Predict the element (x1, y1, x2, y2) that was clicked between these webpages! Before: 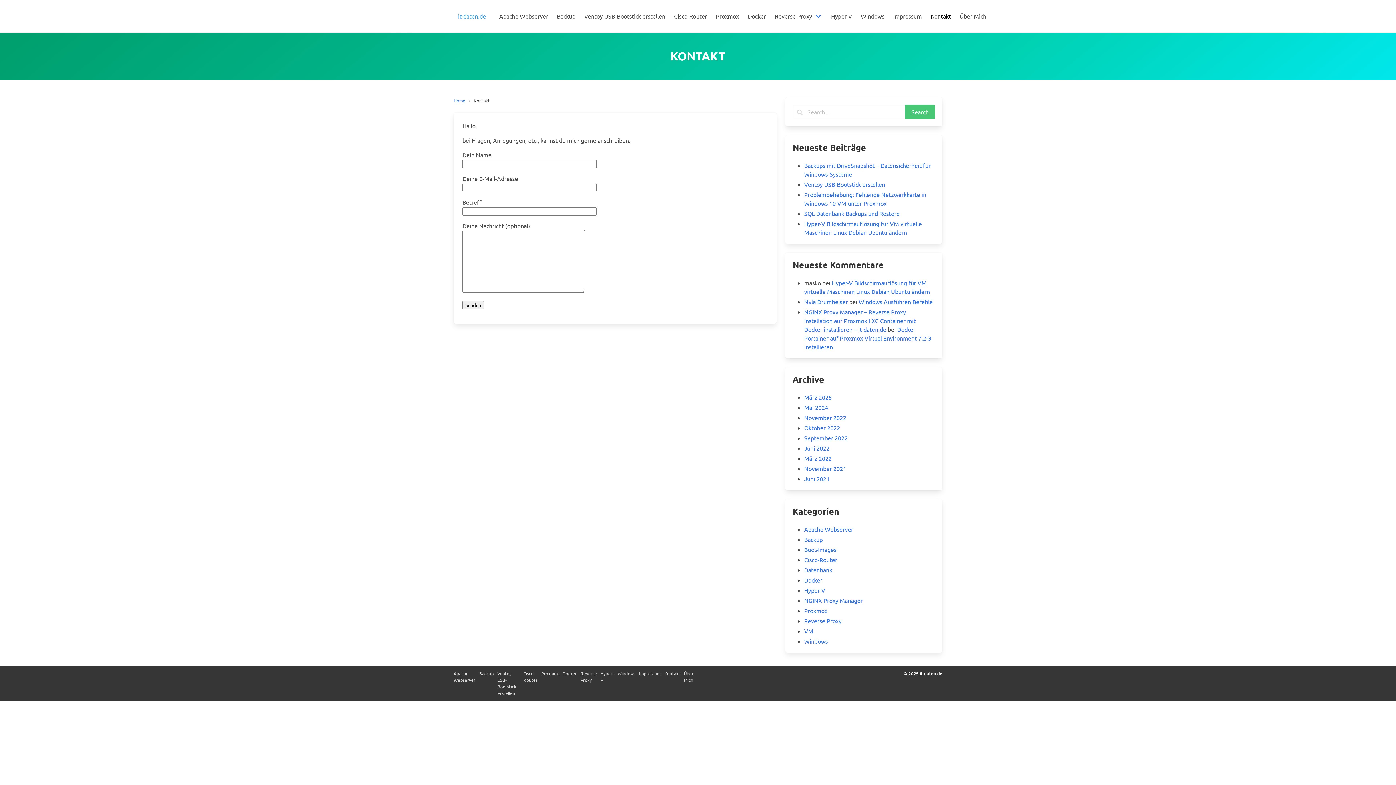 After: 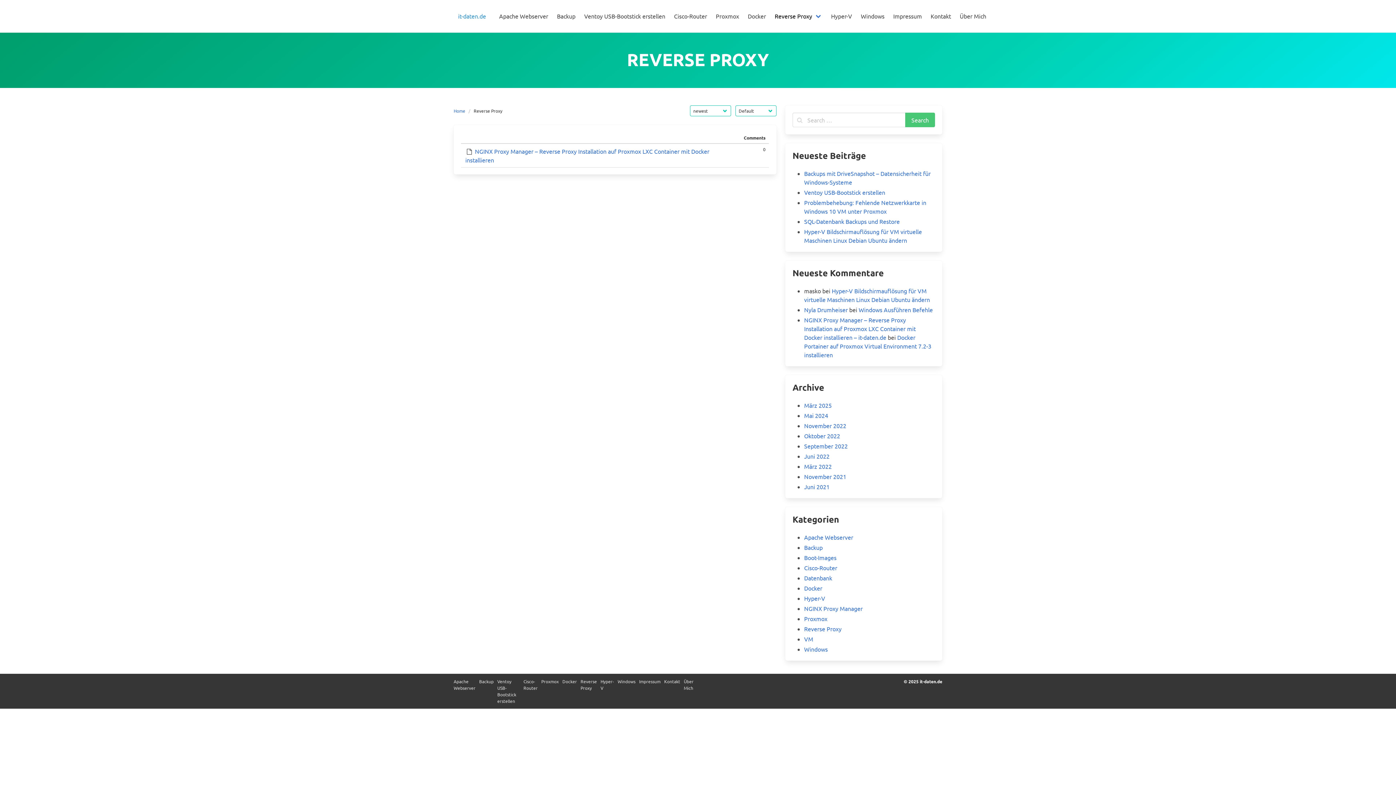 Action: bbox: (770, 8, 826, 23) label: Reverse Proxy